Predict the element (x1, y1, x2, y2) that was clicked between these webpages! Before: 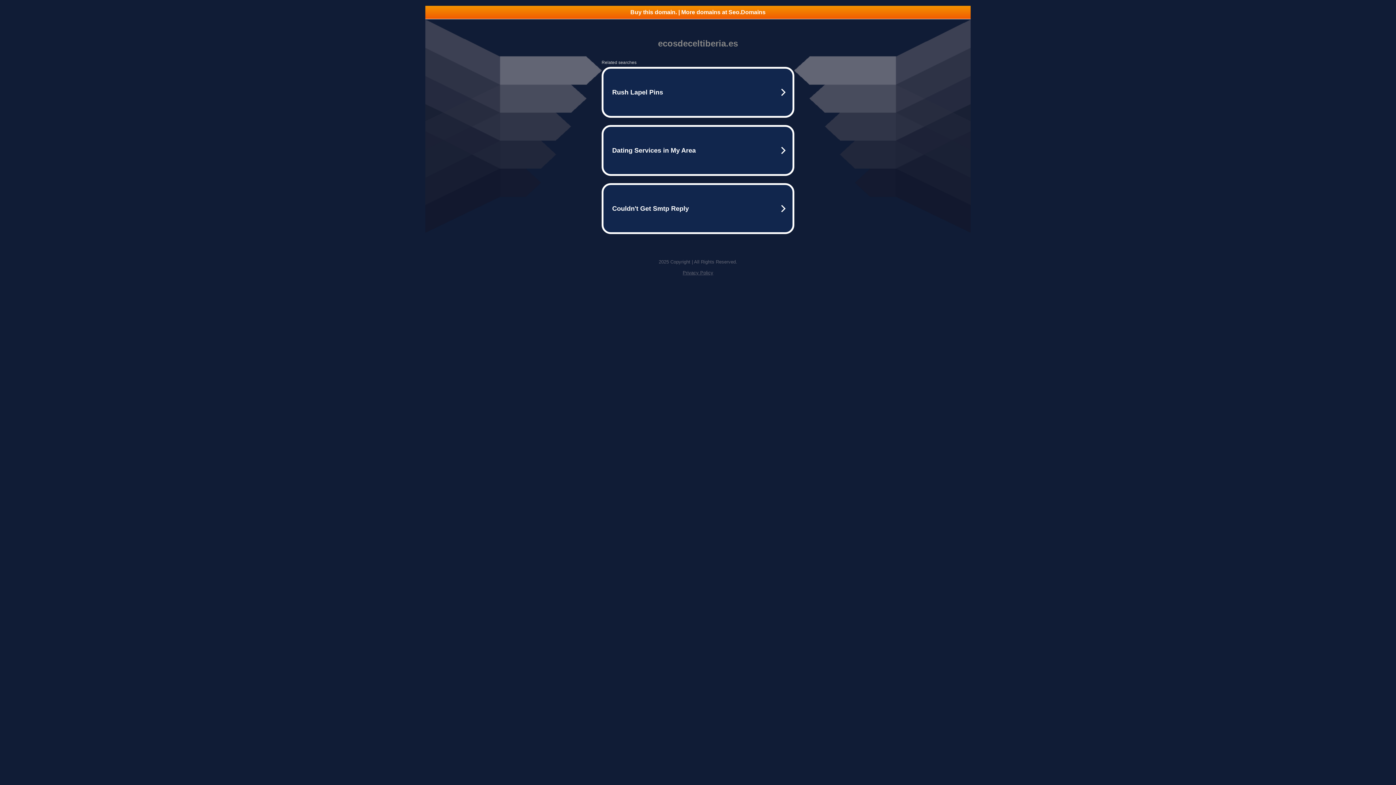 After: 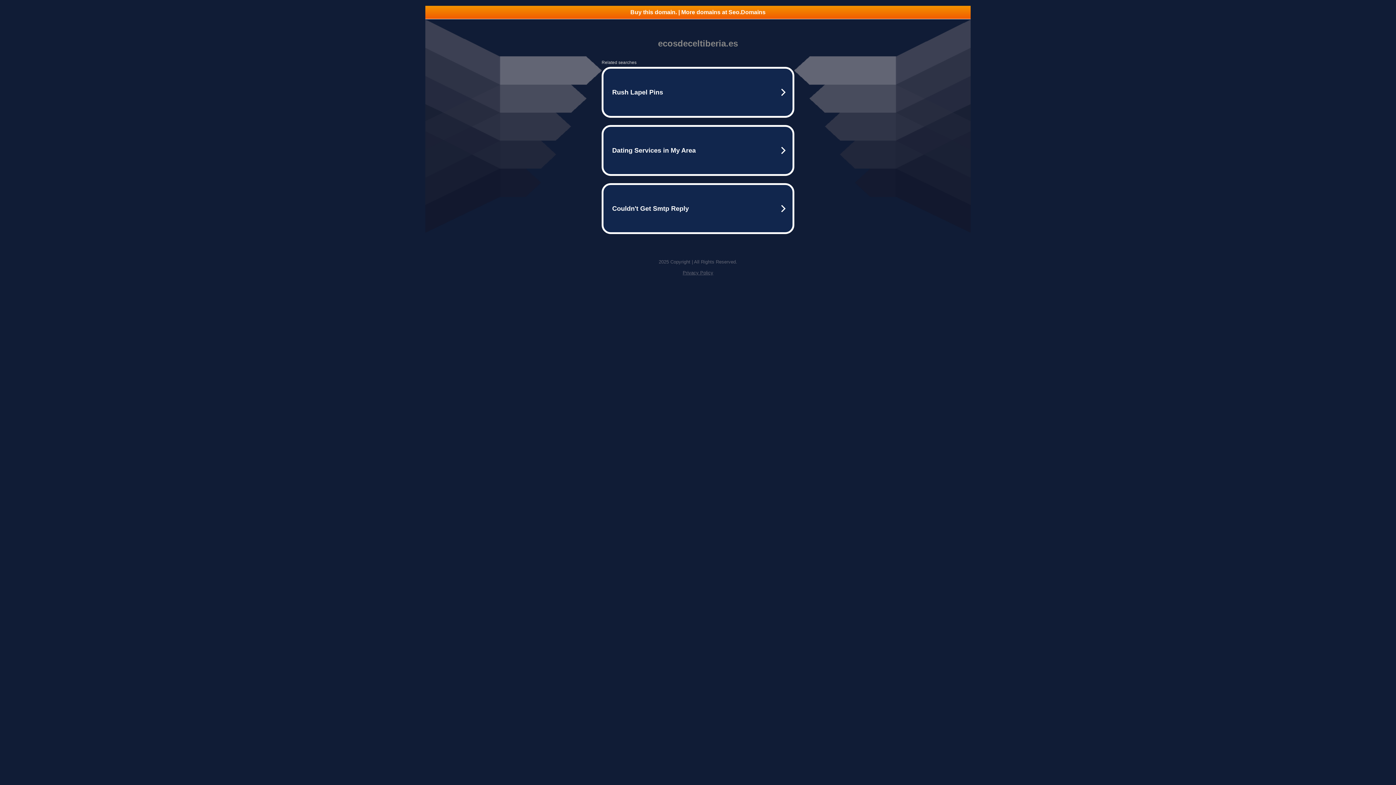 Action: label: Privacy Policy bbox: (682, 270, 713, 275)